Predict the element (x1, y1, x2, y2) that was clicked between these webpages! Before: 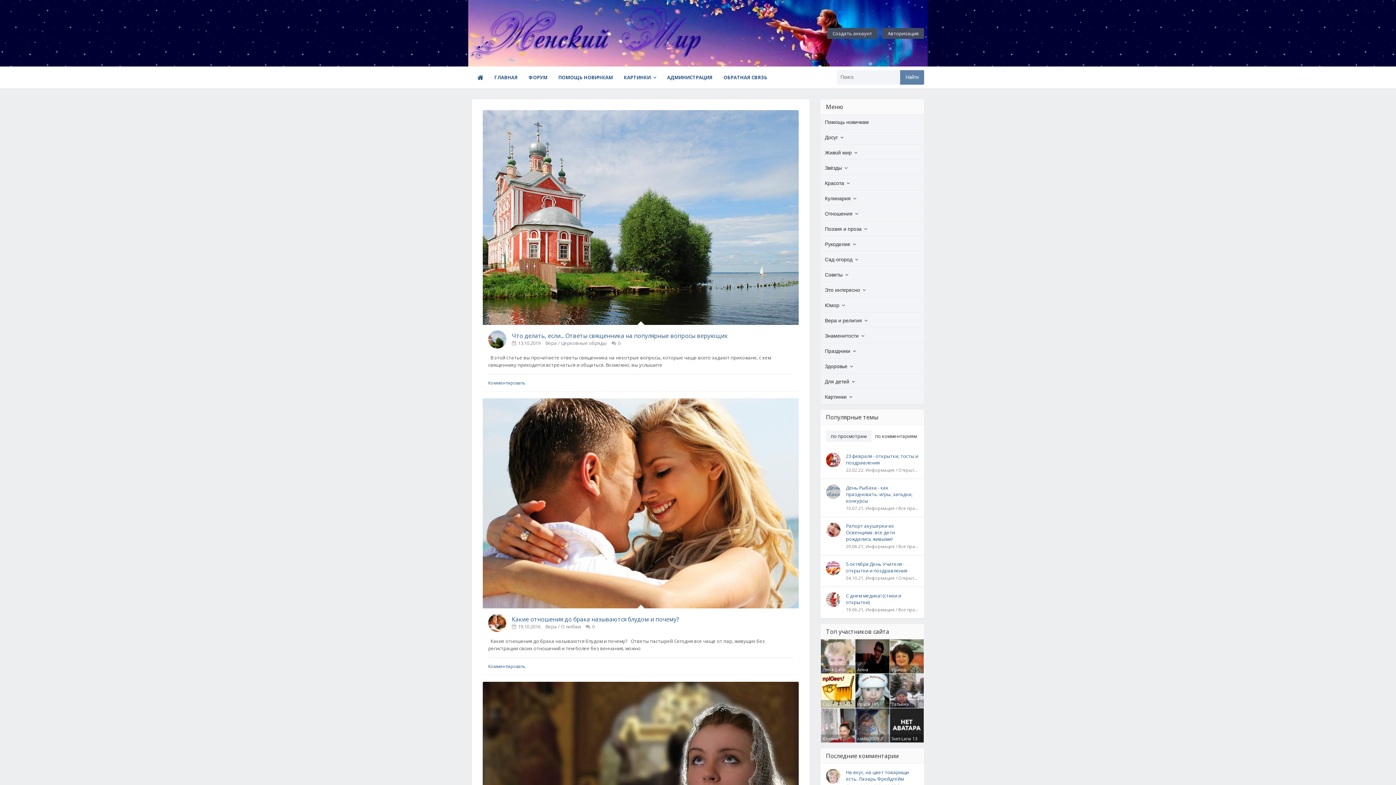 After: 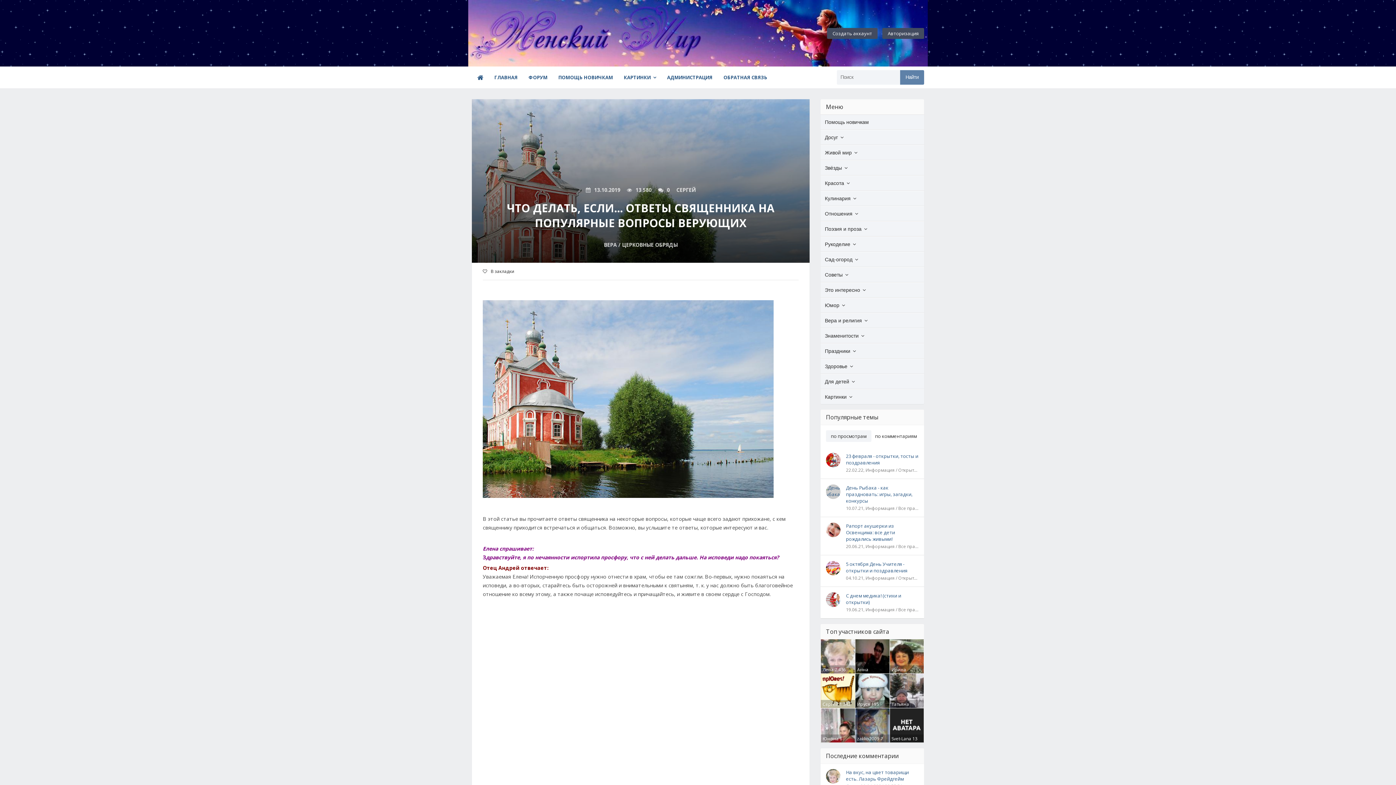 Action: label: Комментировать bbox: (488, 379, 525, 386)